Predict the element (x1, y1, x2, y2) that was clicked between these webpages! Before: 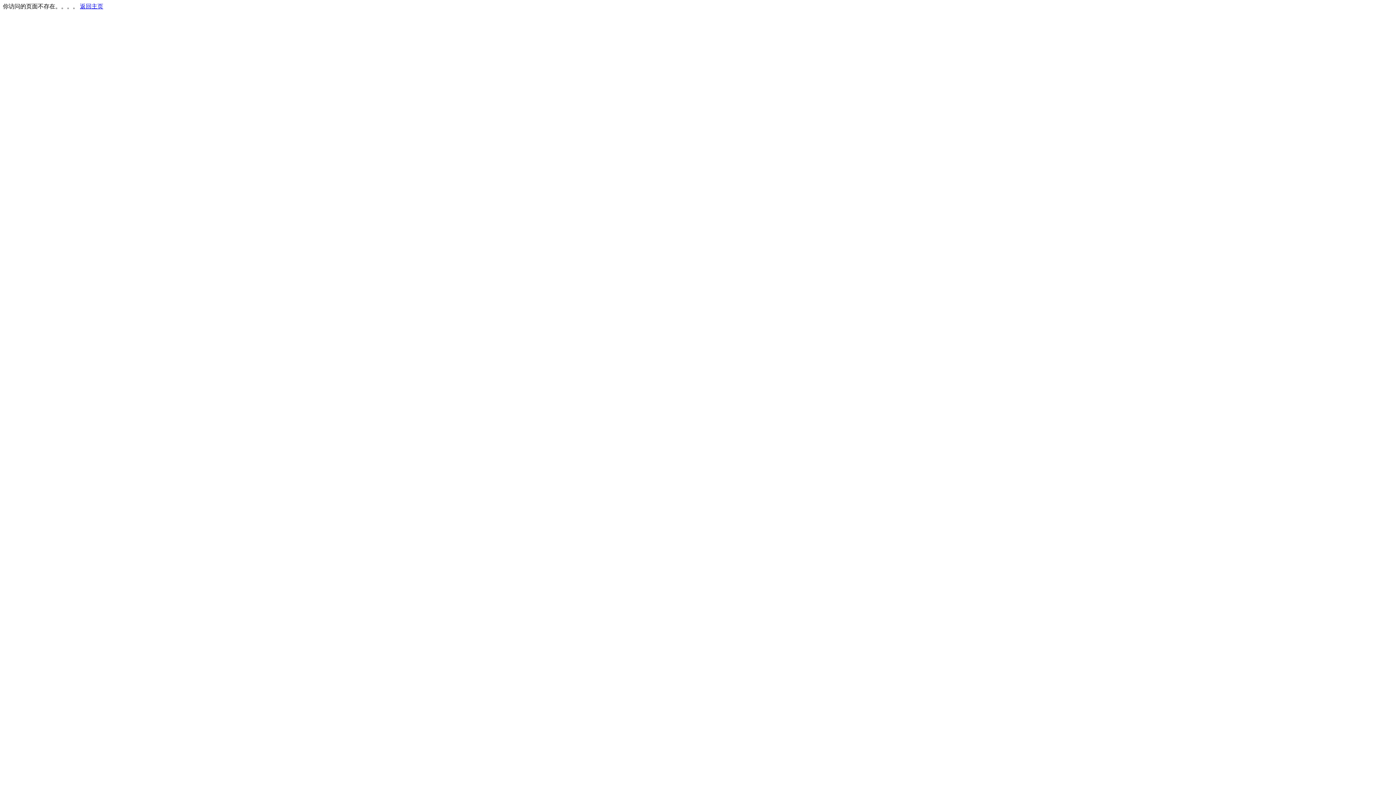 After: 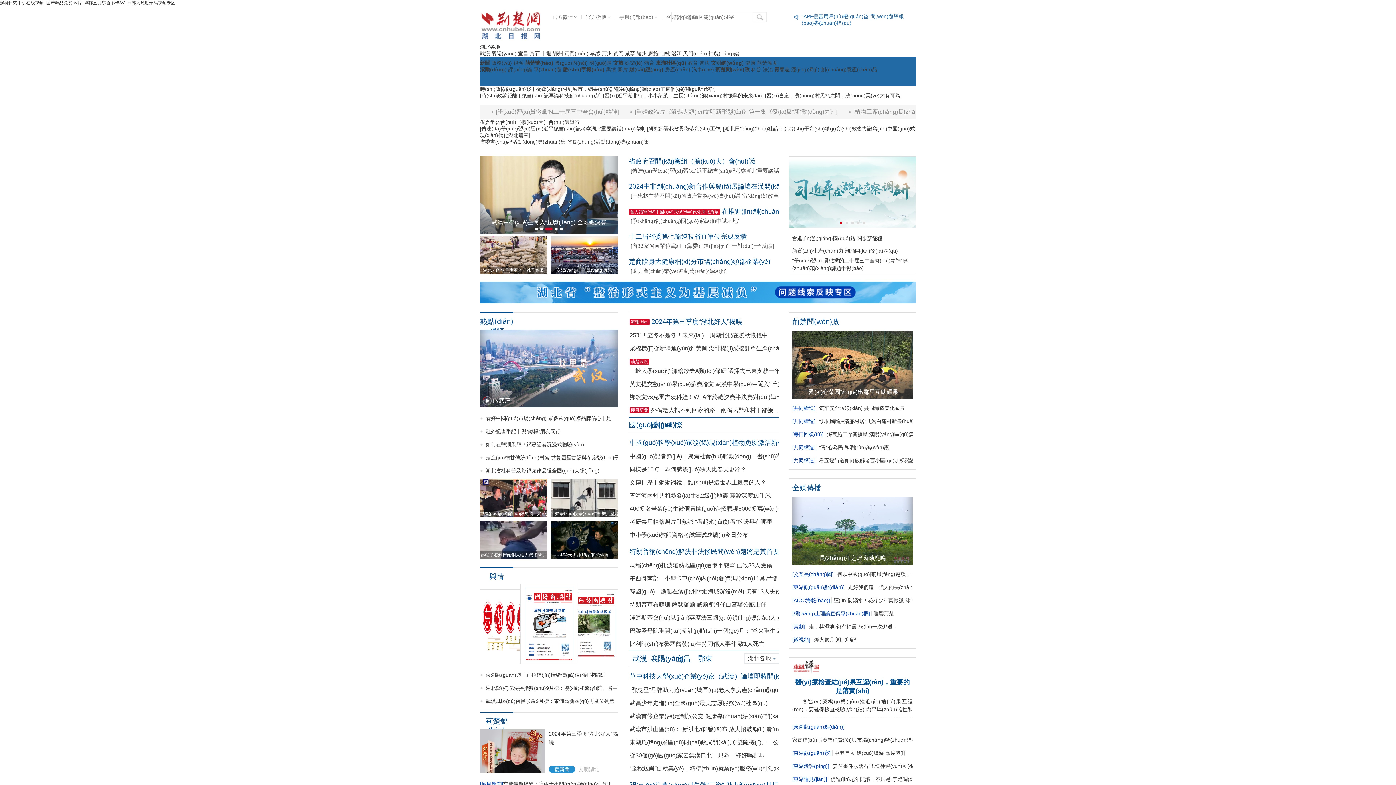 Action: bbox: (80, 3, 103, 9) label: 返回主页